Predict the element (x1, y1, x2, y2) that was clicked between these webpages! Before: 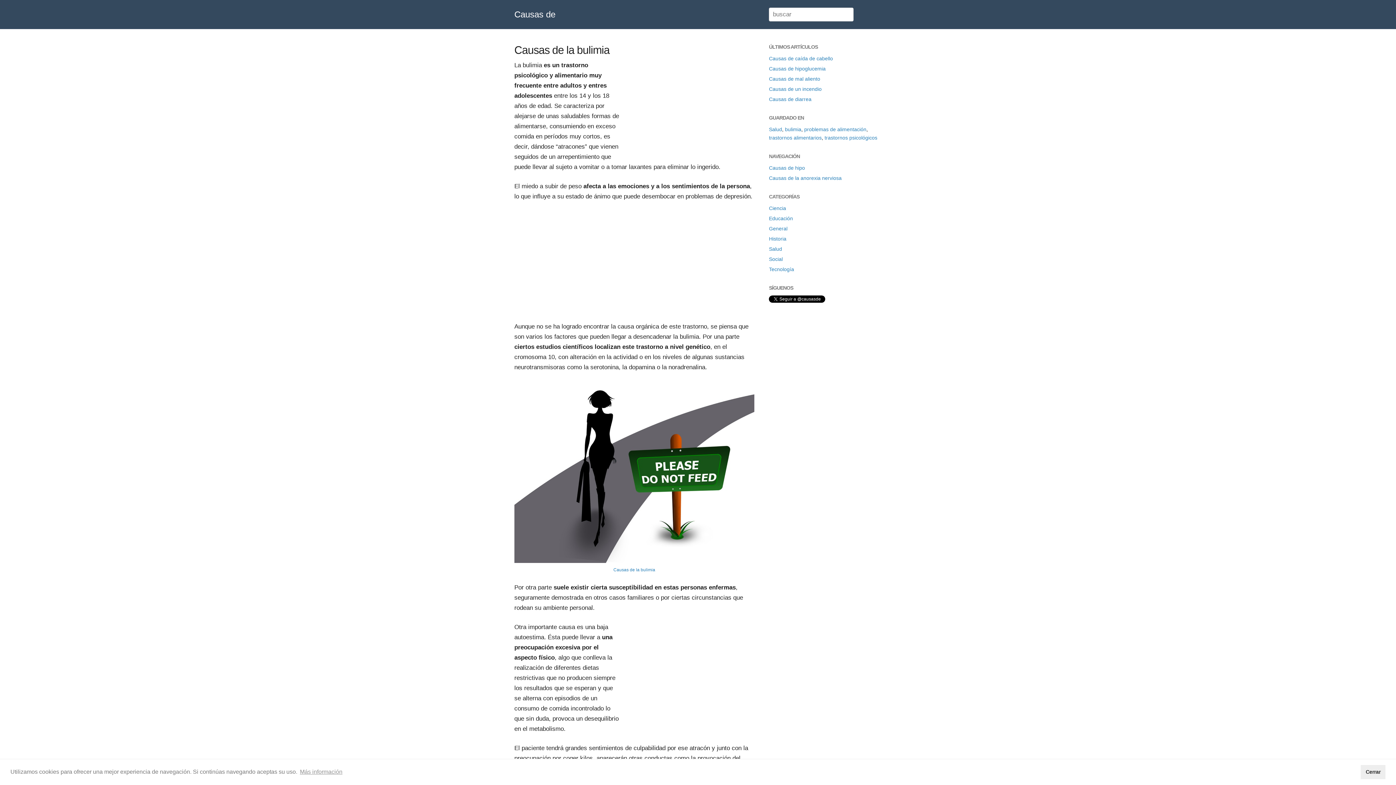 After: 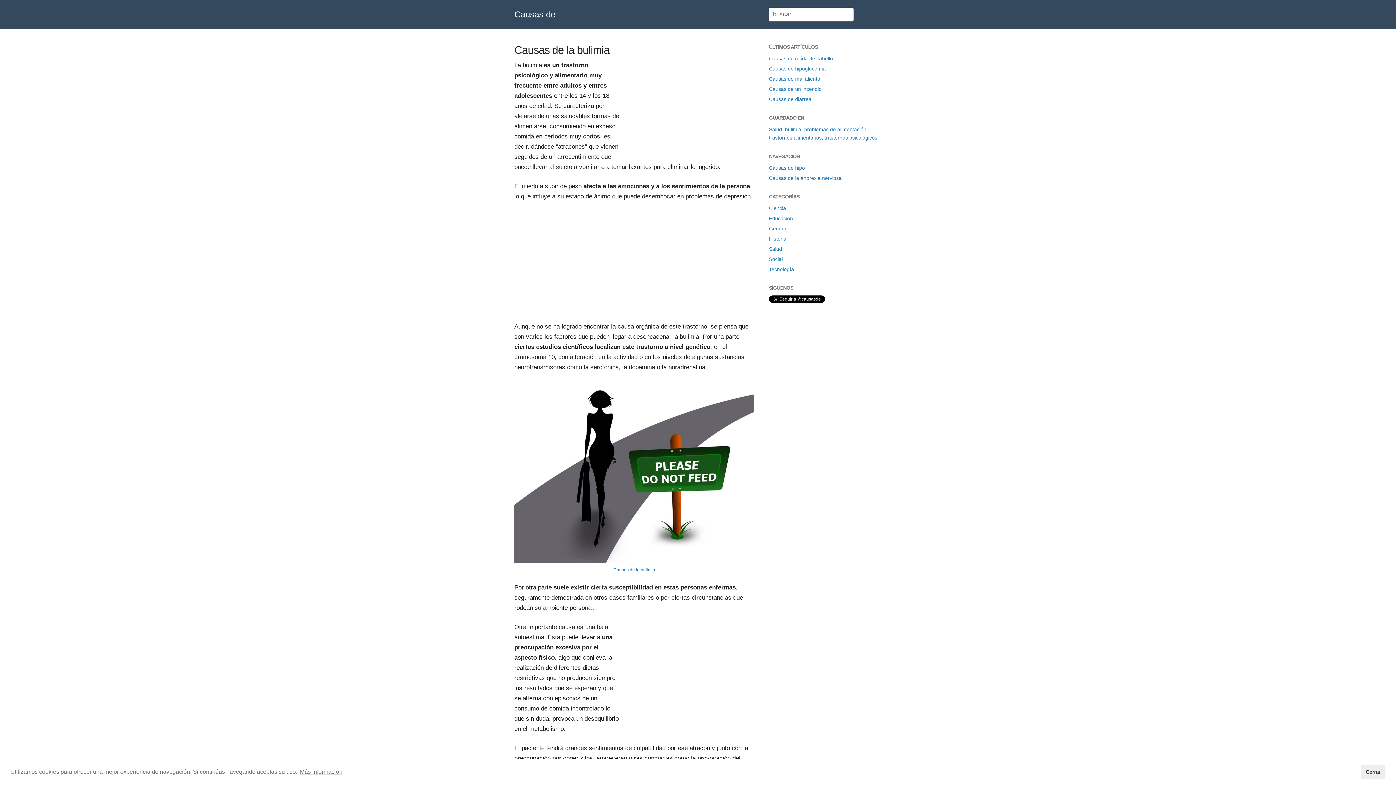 Action: bbox: (298, 766, 343, 777) label: learn more about cookies